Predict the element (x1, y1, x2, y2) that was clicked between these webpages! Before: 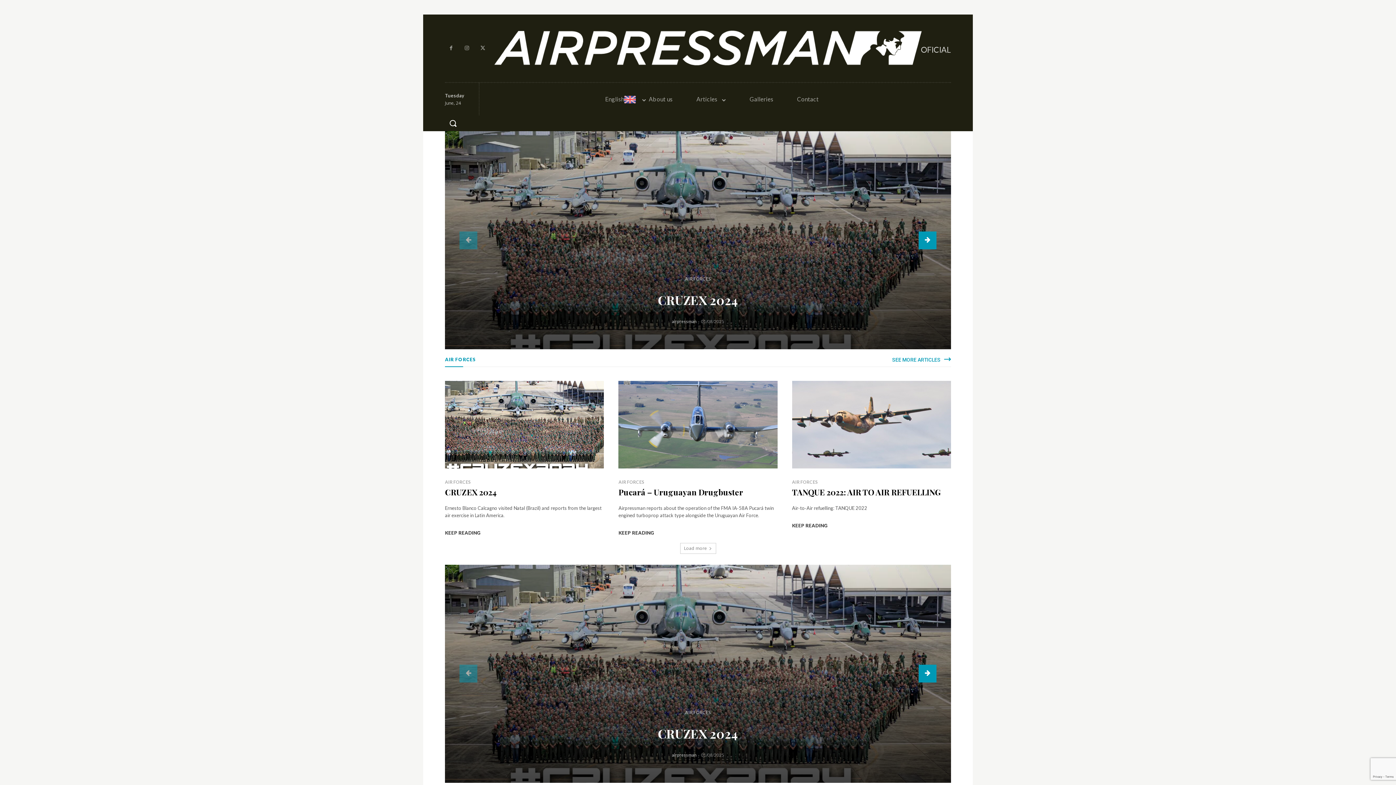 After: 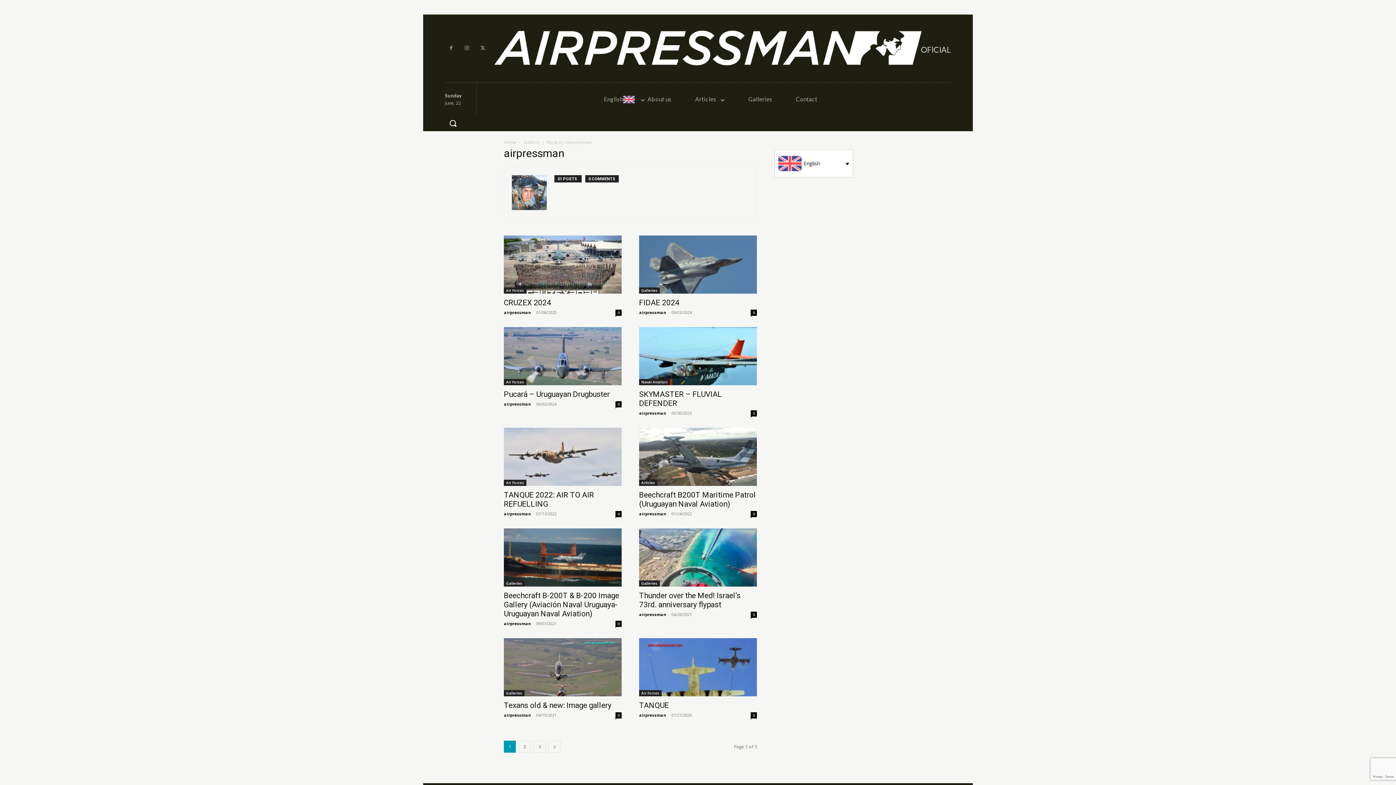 Action: label: airpressman bbox: (672, 319, 696, 324)